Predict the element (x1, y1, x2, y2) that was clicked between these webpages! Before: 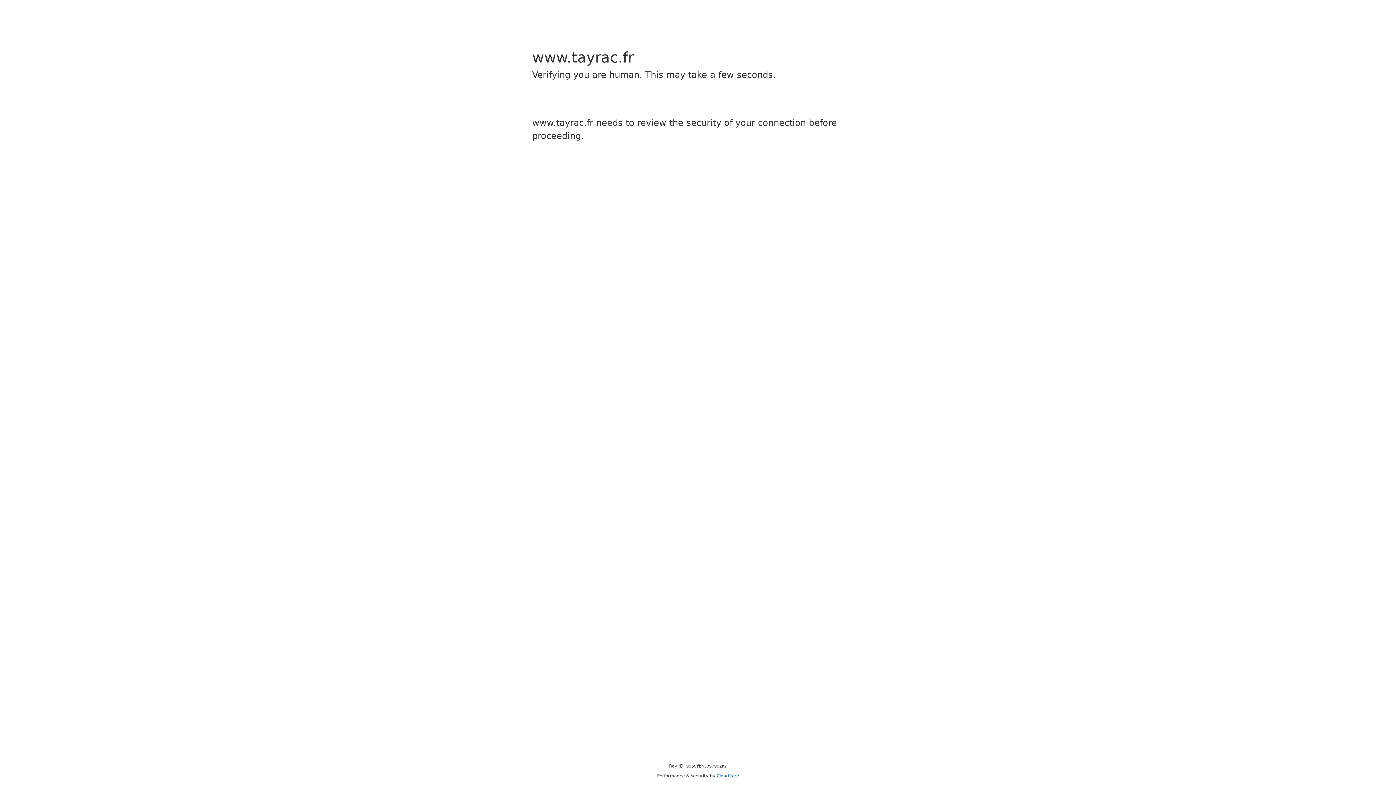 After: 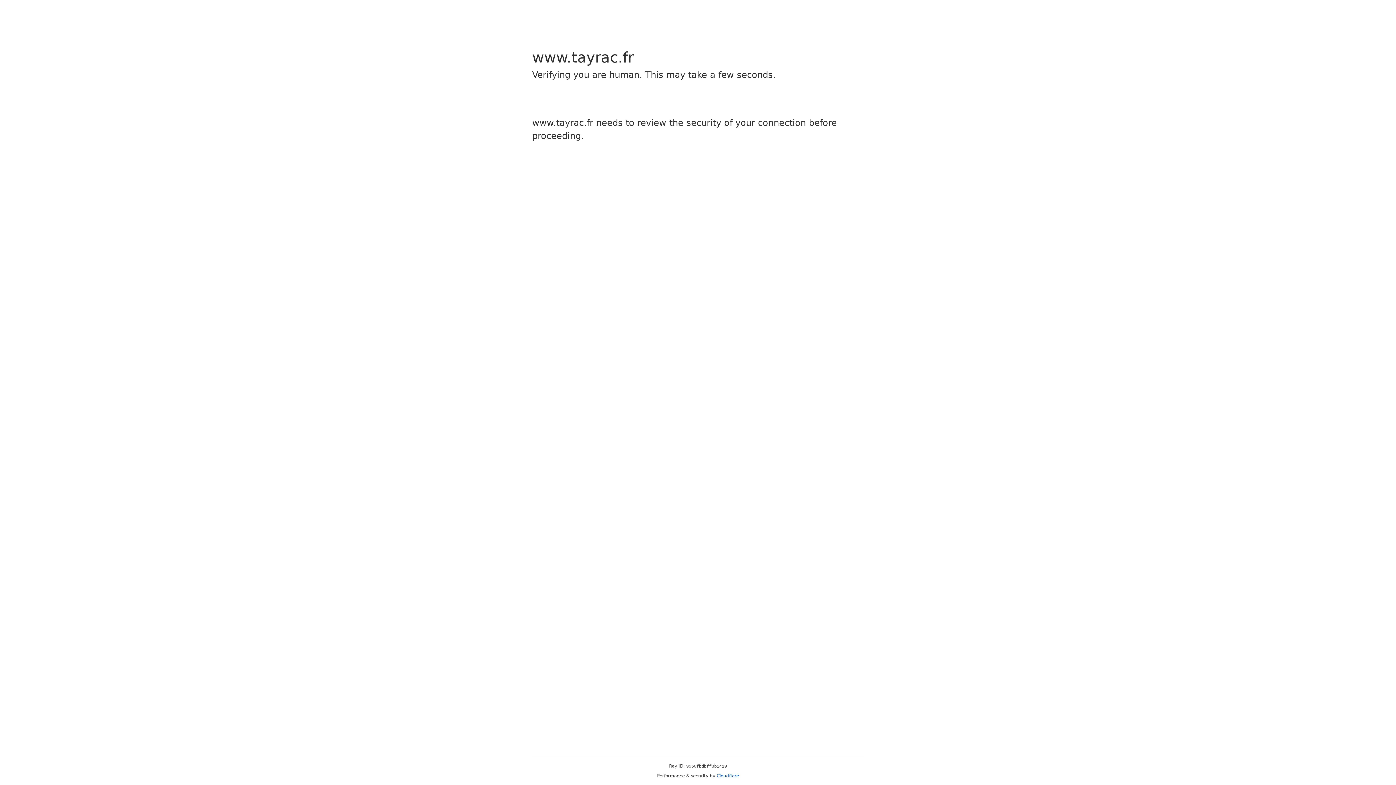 Action: bbox: (716, 773, 739, 778) label: Cloudflare